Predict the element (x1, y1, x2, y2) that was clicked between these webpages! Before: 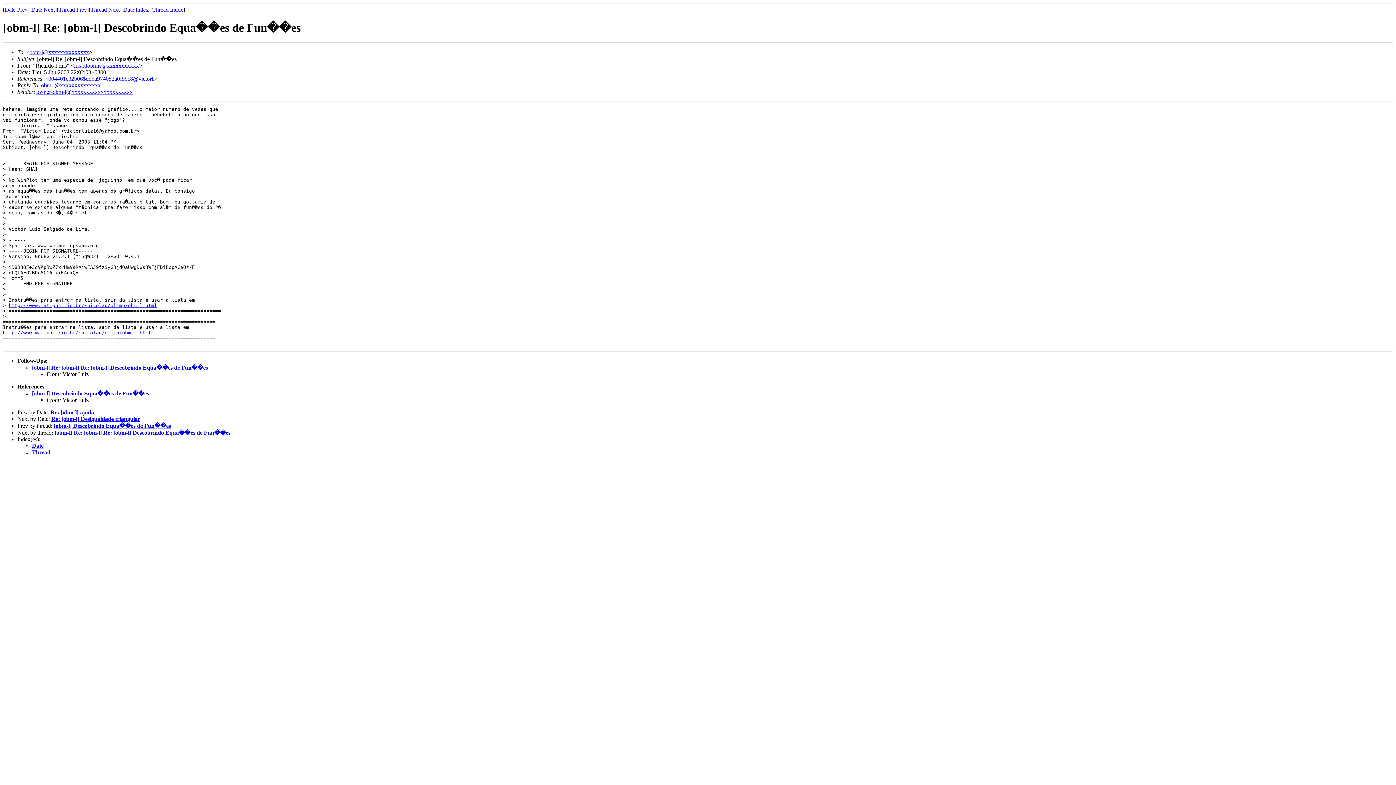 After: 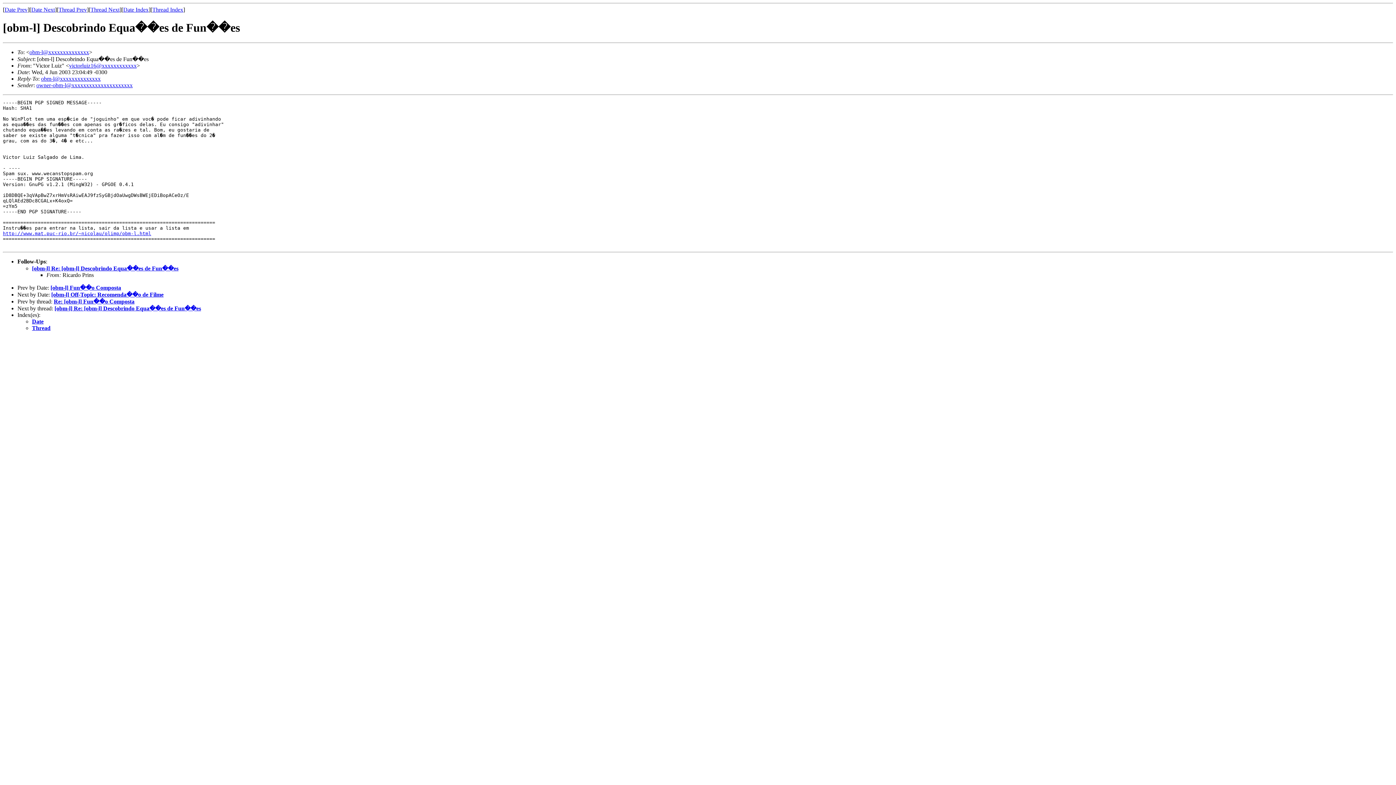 Action: label: 004401c32b06$dd9a9740$2a0f99c8@victorli bbox: (48, 75, 154, 81)